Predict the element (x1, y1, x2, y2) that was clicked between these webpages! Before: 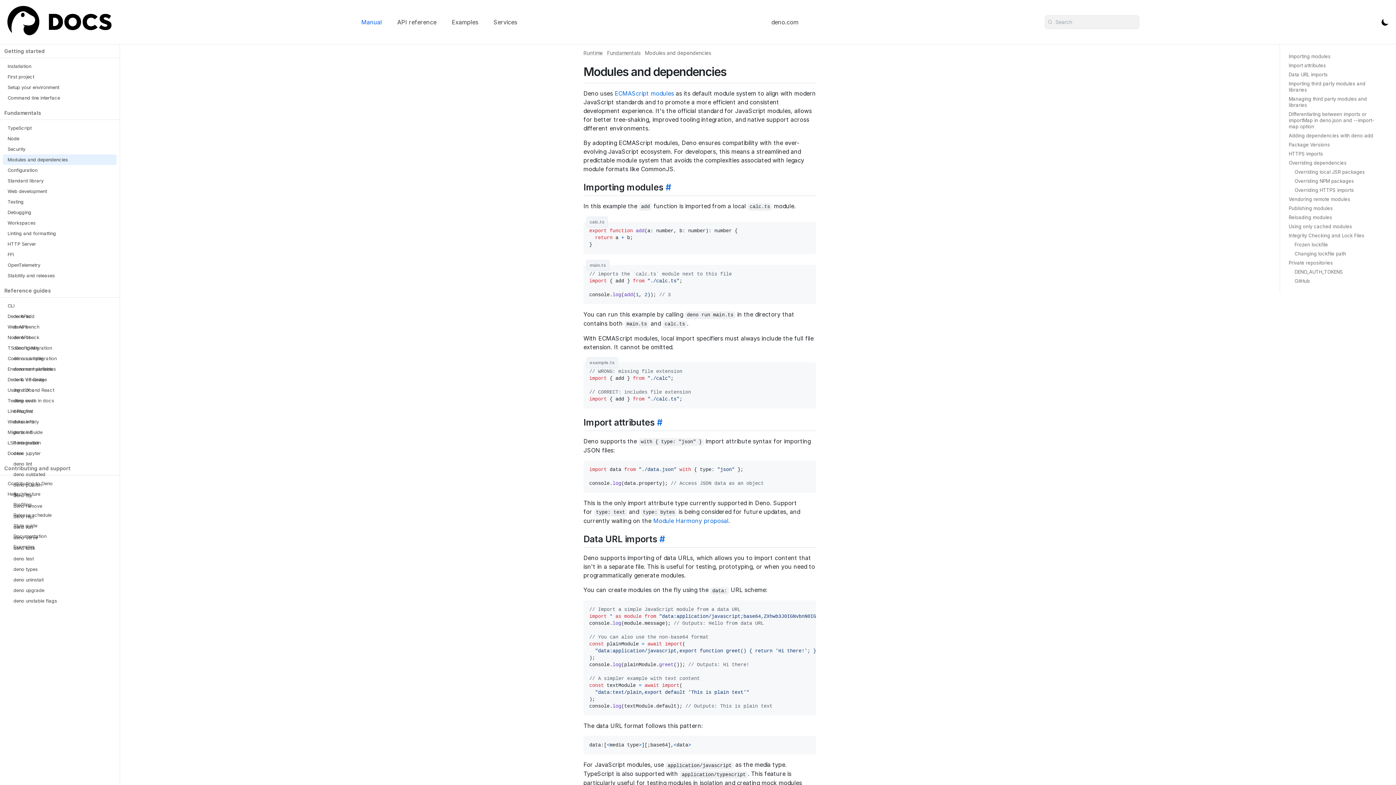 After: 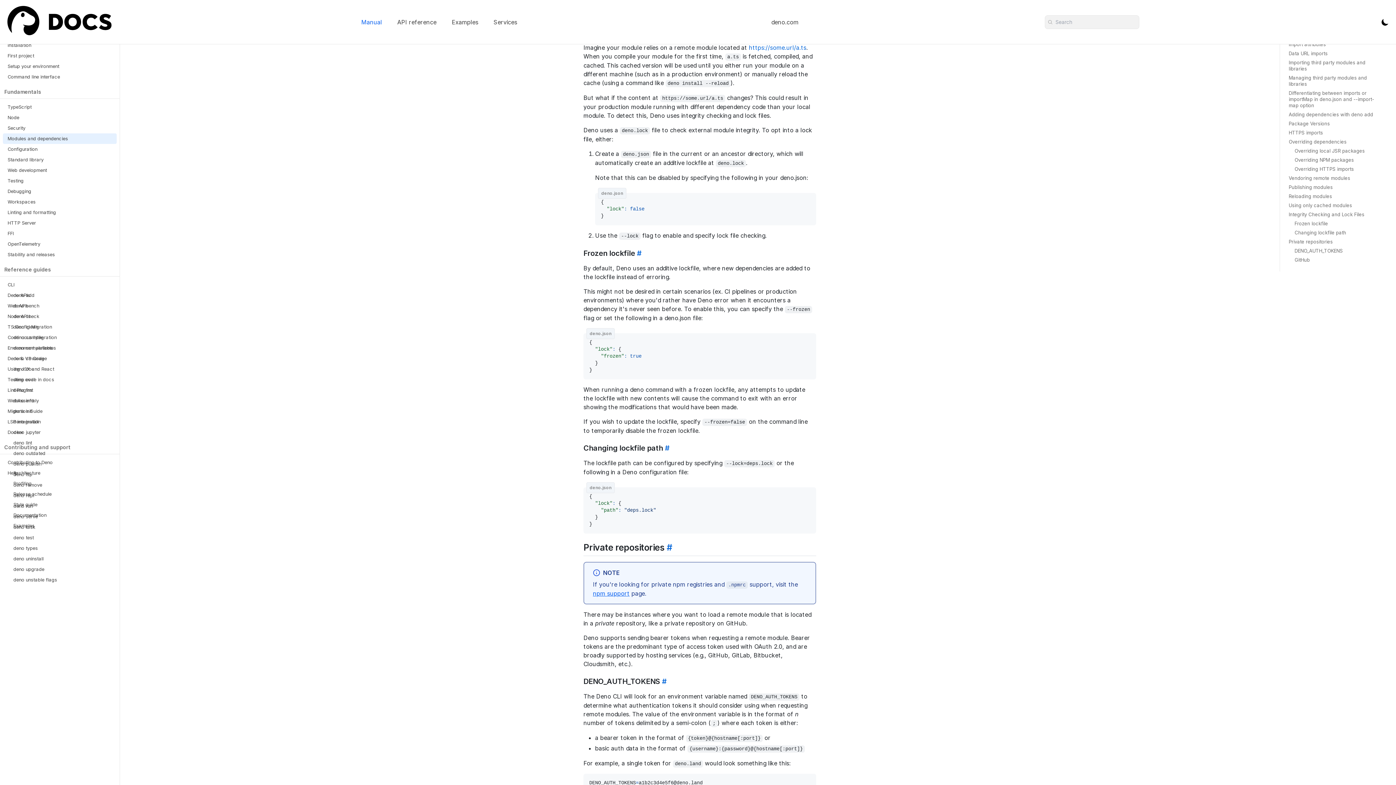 Action: bbox: (1289, 232, 1364, 238) label: Integrity Checking and Lock Files